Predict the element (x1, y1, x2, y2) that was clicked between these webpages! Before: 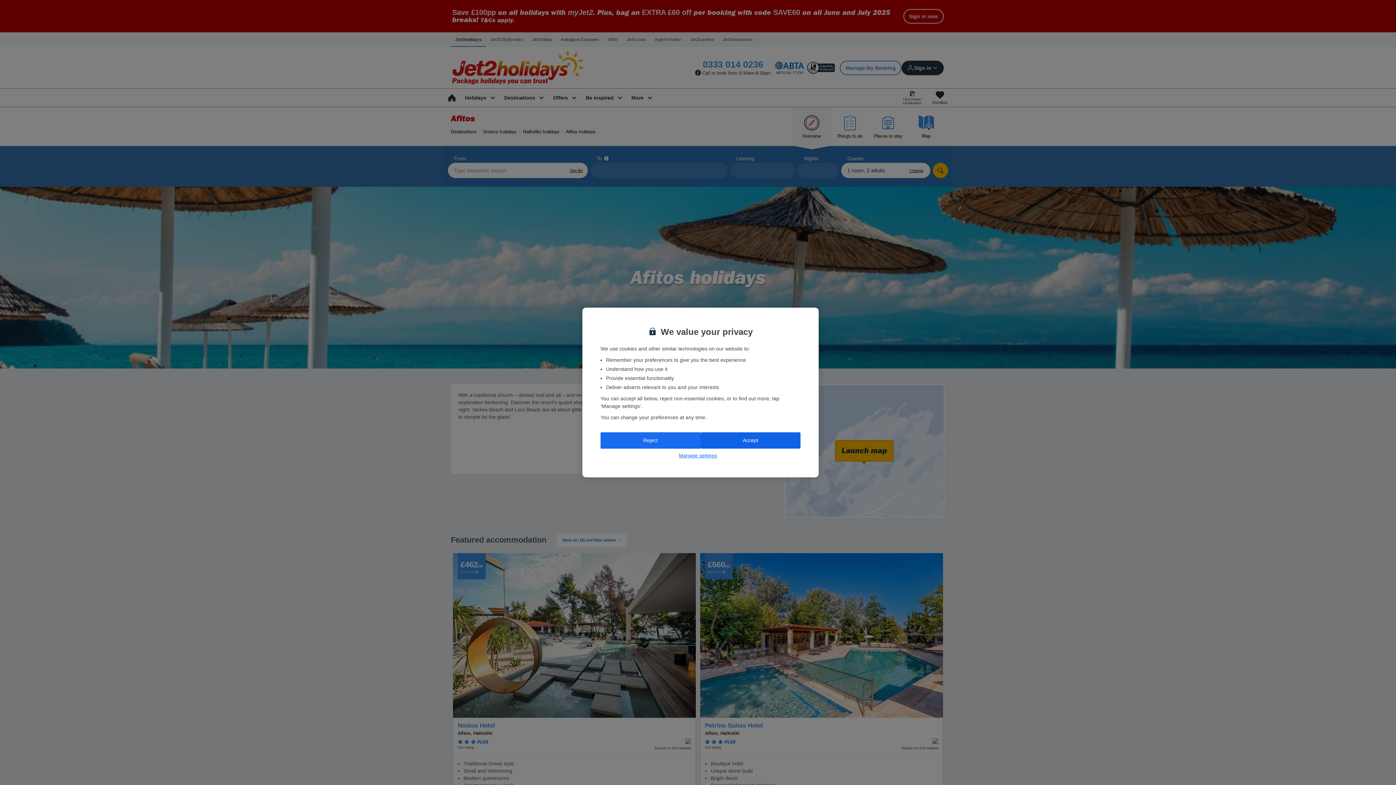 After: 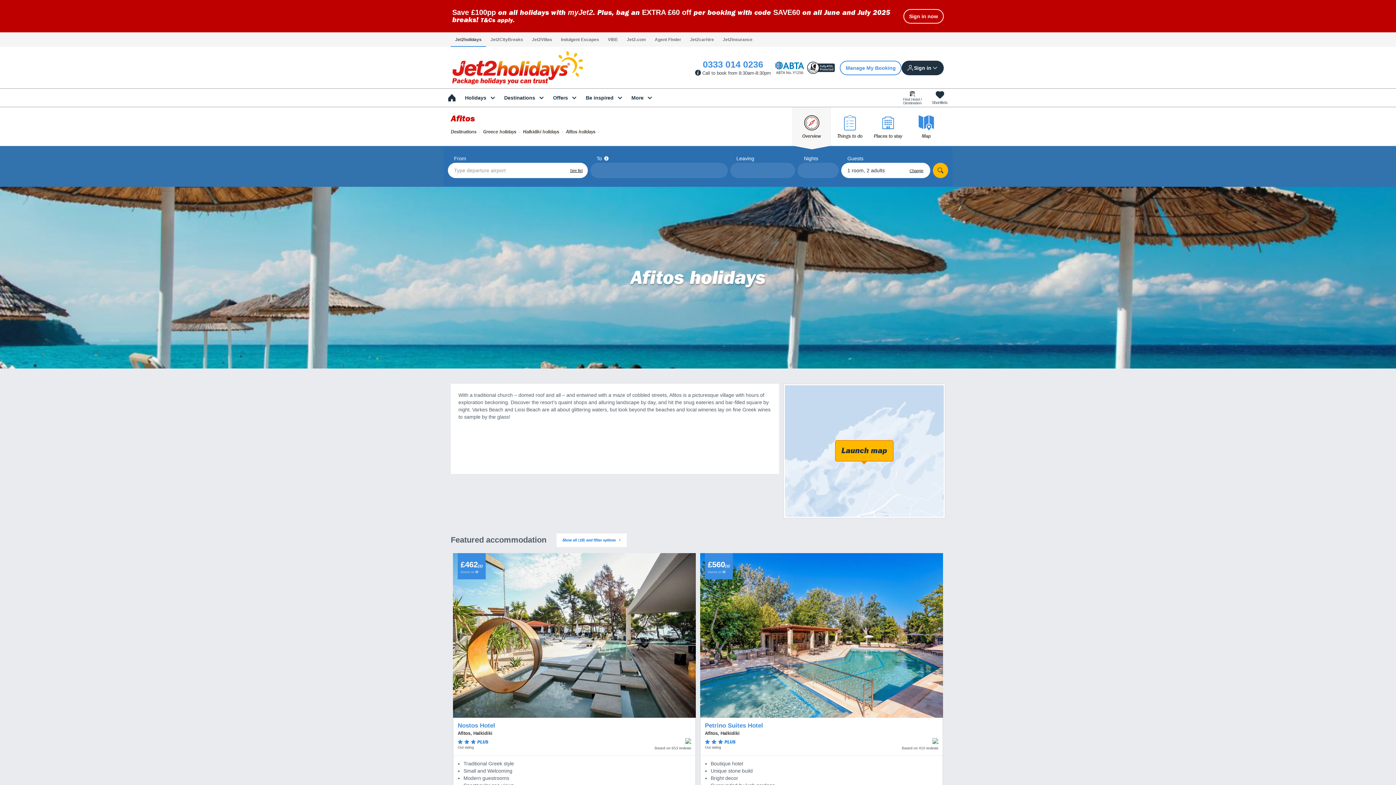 Action: label: Accept bbox: (700, 432, 800, 448)